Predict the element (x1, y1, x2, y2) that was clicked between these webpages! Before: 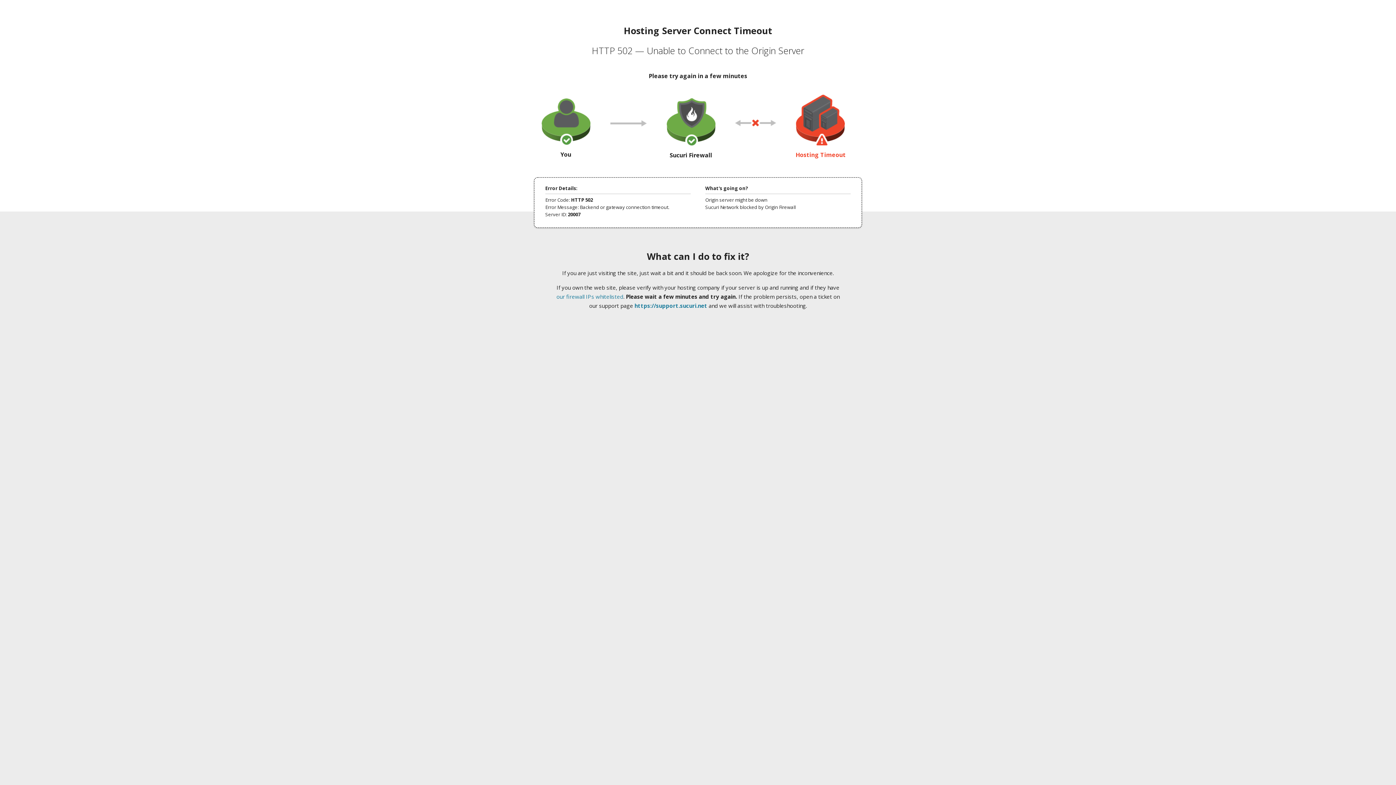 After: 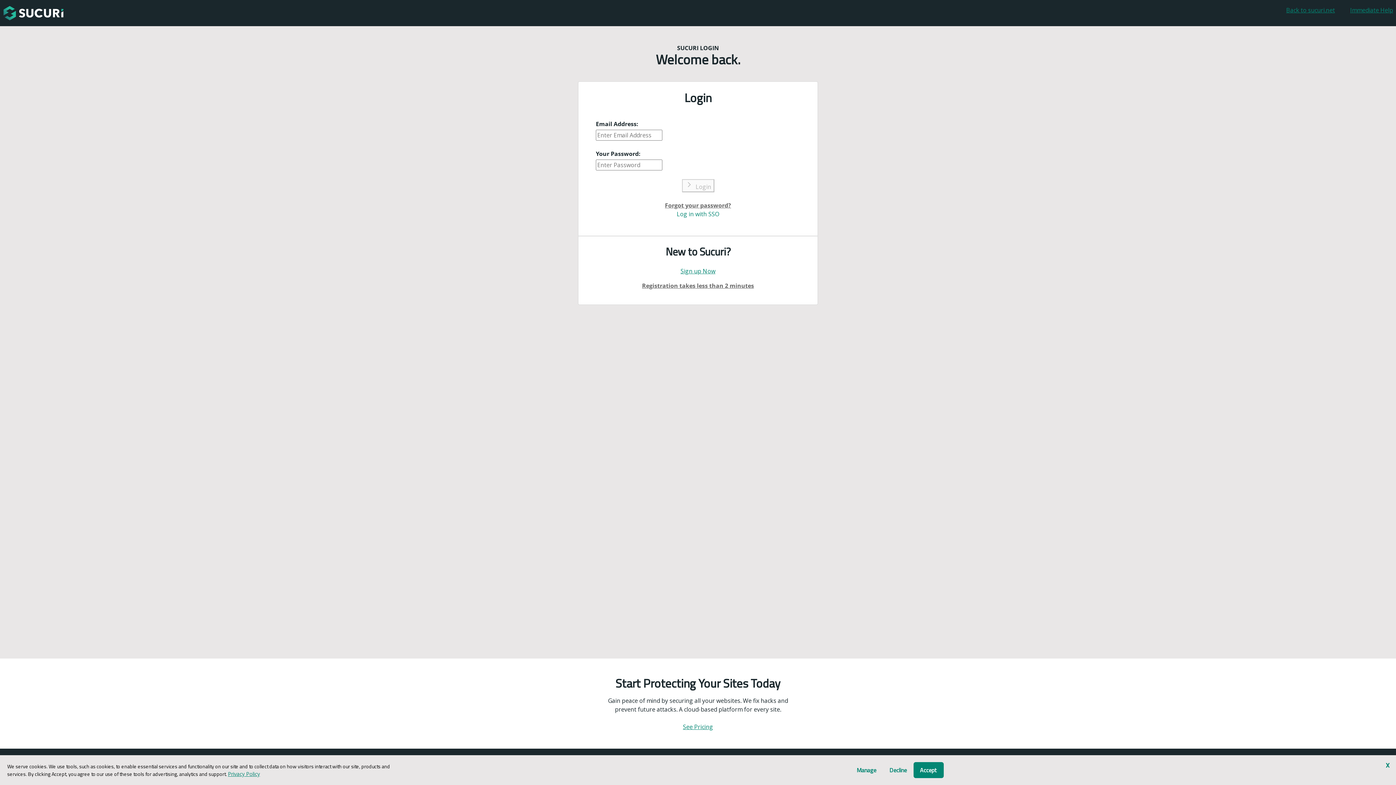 Action: bbox: (634, 302, 707, 309) label: https://support.sucuri.net